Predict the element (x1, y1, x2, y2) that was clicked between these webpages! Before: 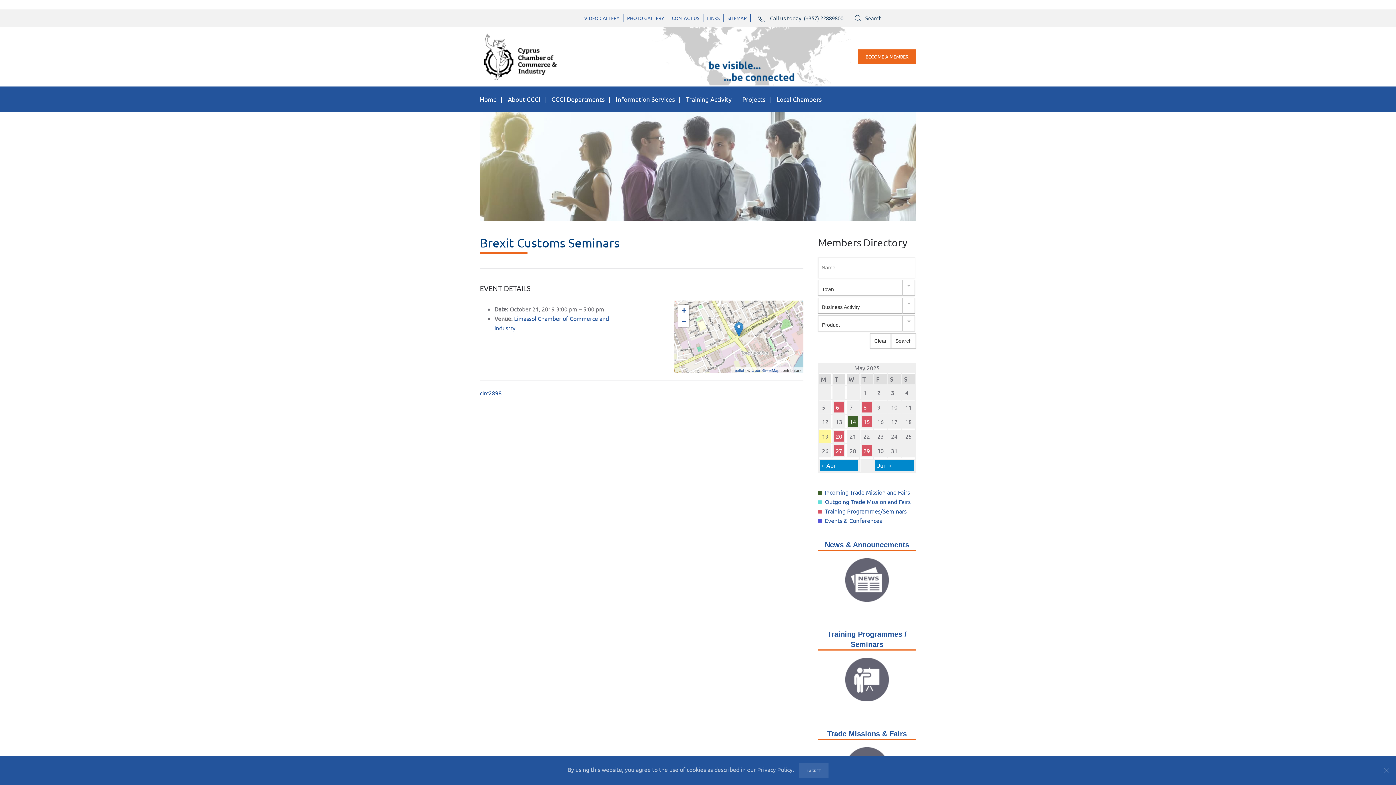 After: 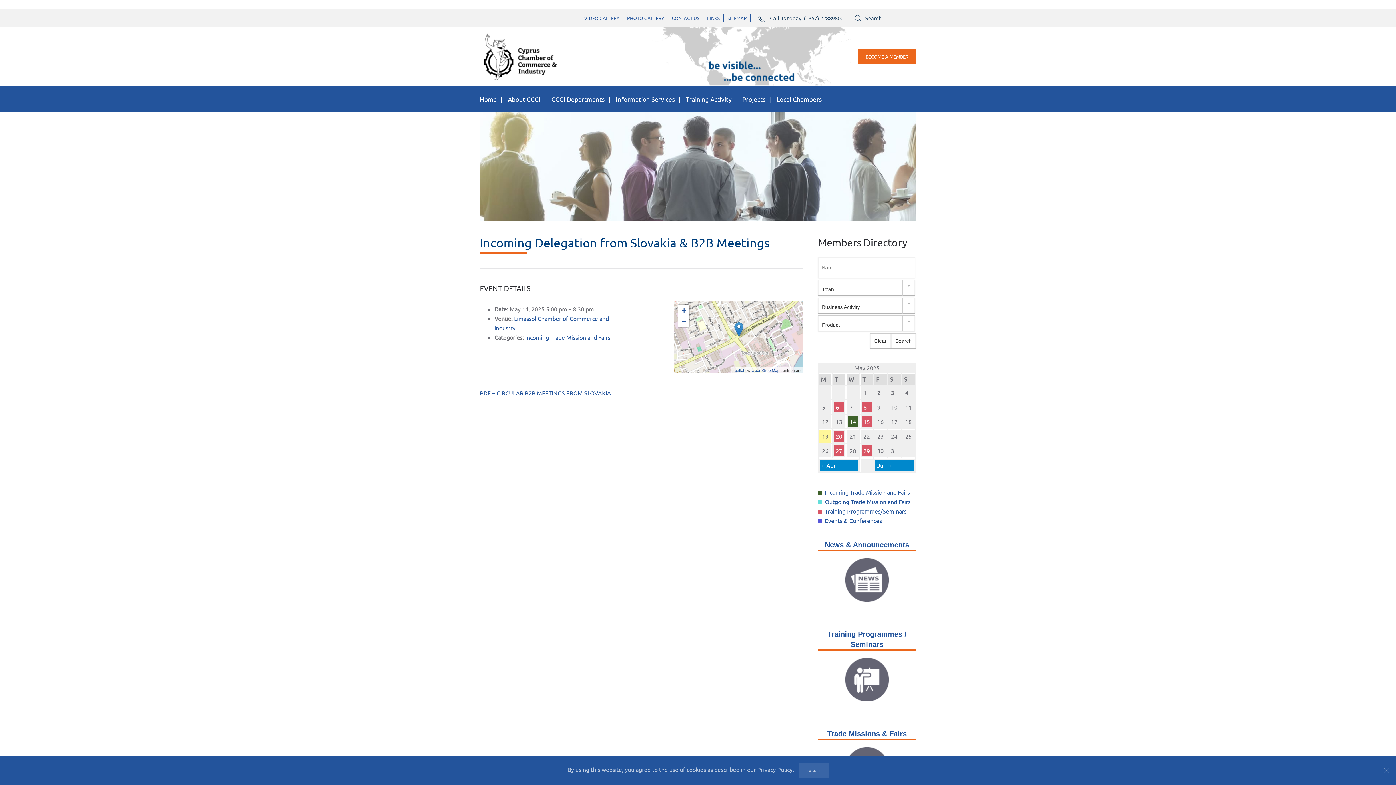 Action: label: 14 bbox: (848, 416, 858, 427)